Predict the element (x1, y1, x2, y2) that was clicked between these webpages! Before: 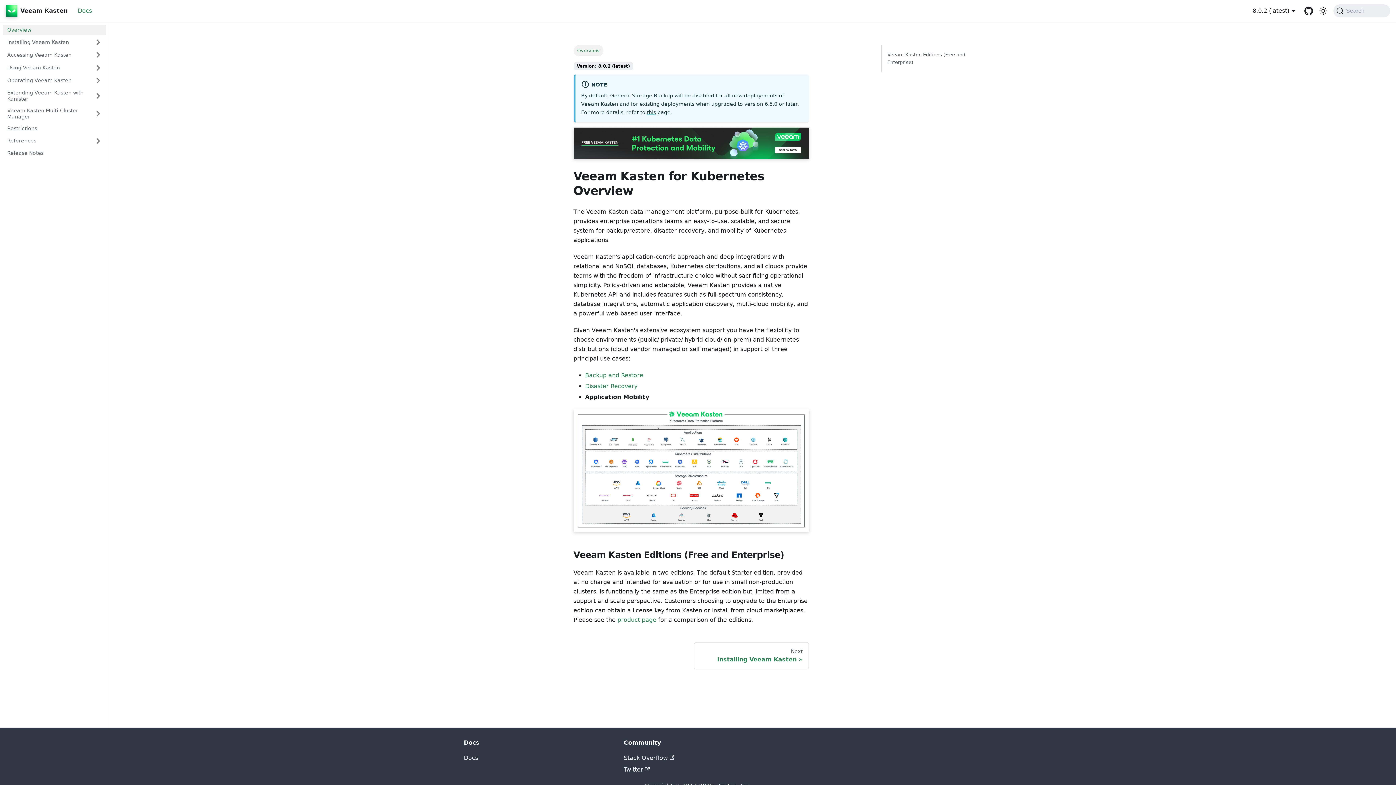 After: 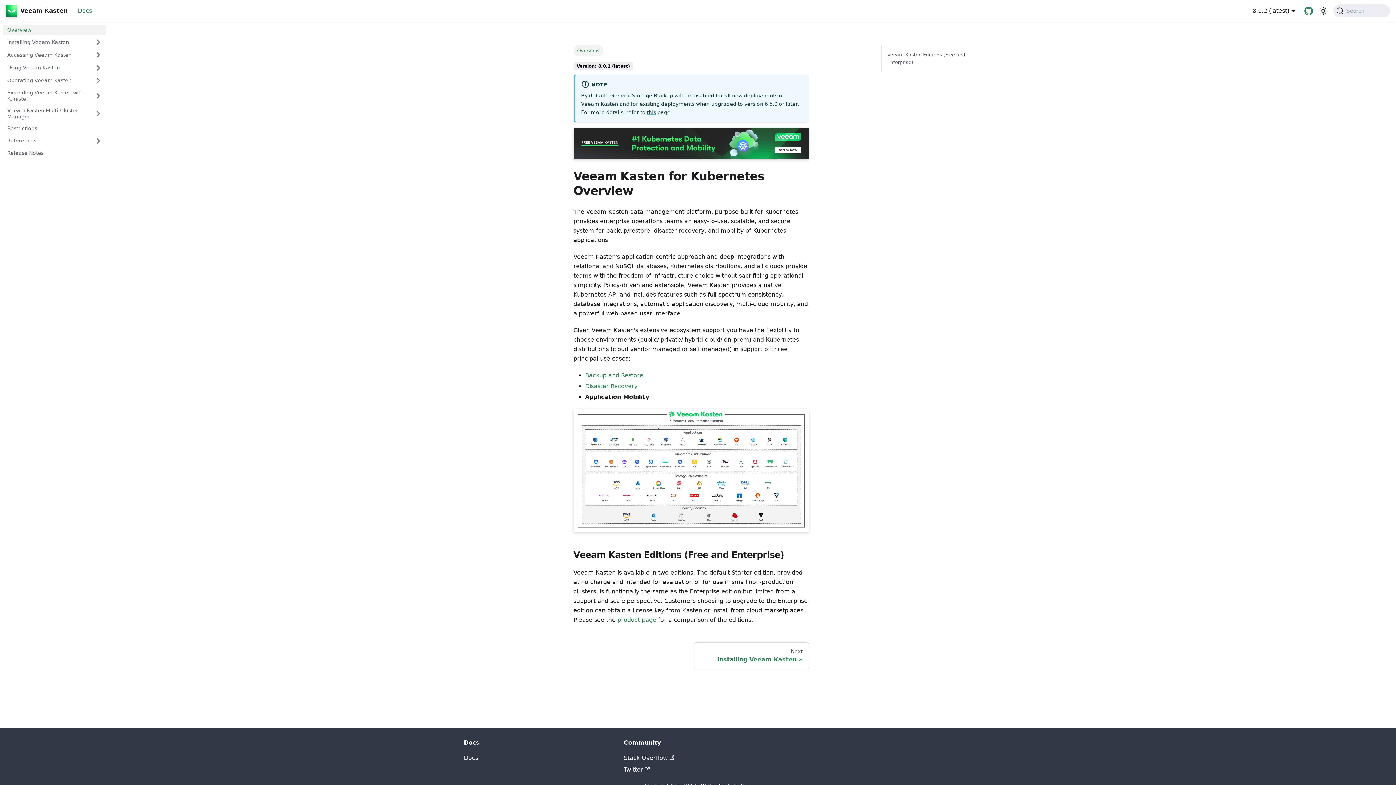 Action: label: GitHub repository bbox: (1300, 5, 1317, 16)